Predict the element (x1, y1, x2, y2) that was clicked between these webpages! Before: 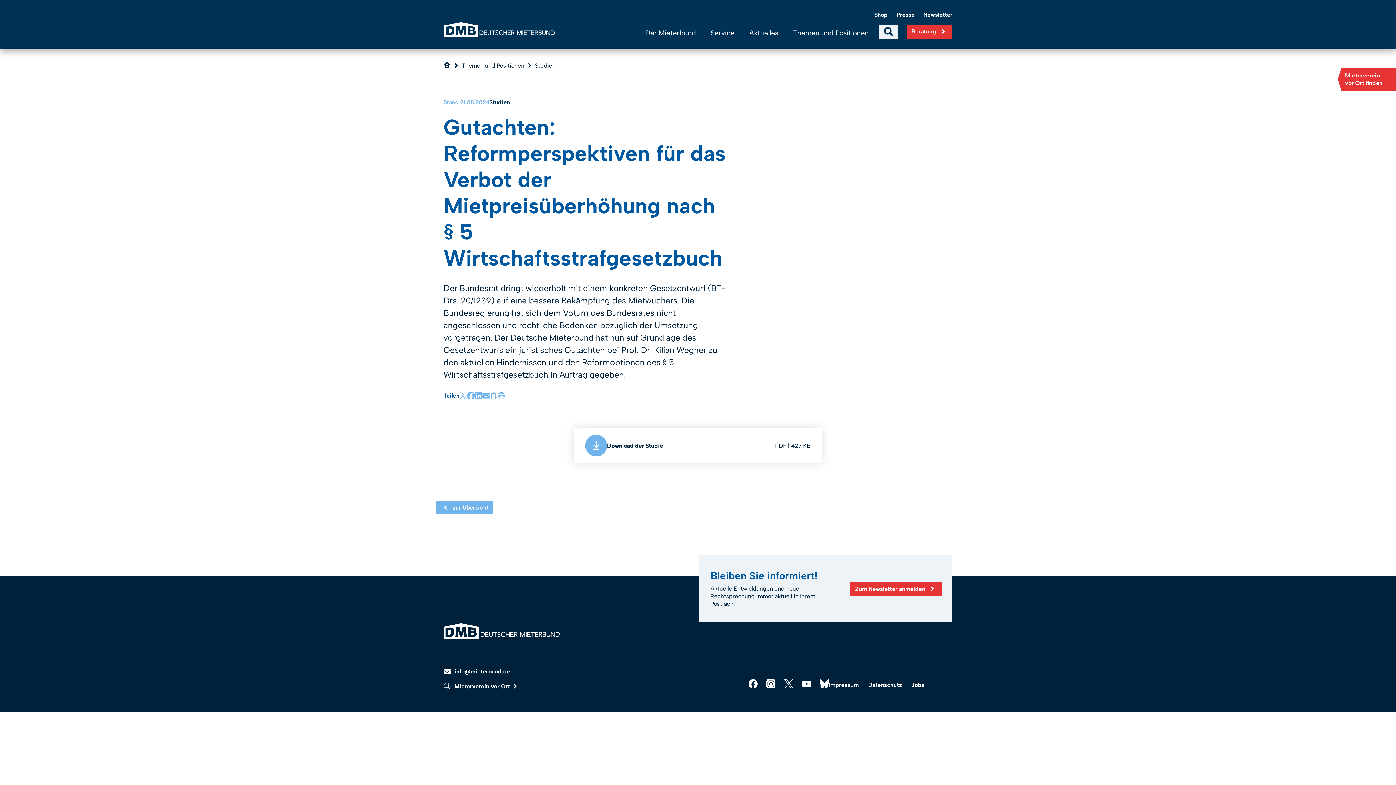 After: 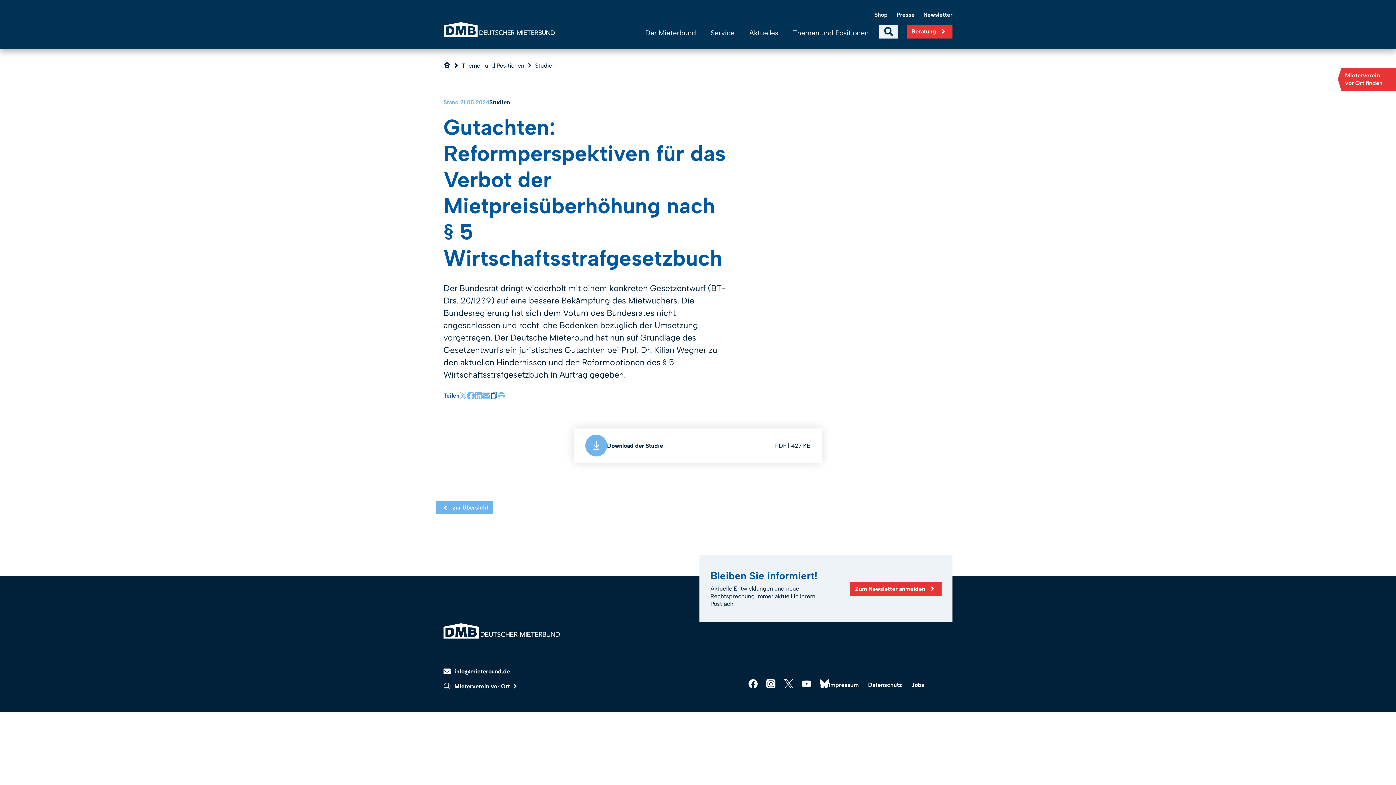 Action: bbox: (490, 392, 497, 399)